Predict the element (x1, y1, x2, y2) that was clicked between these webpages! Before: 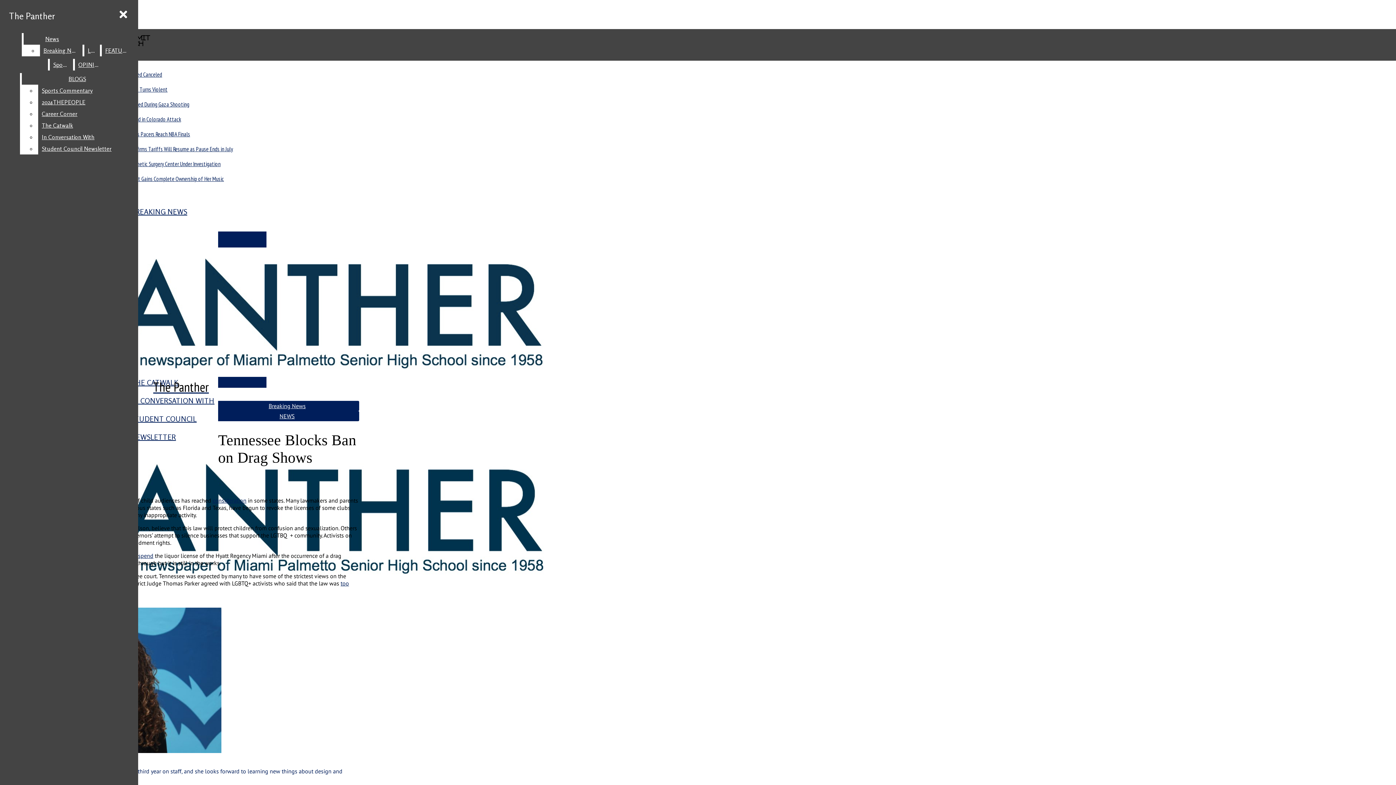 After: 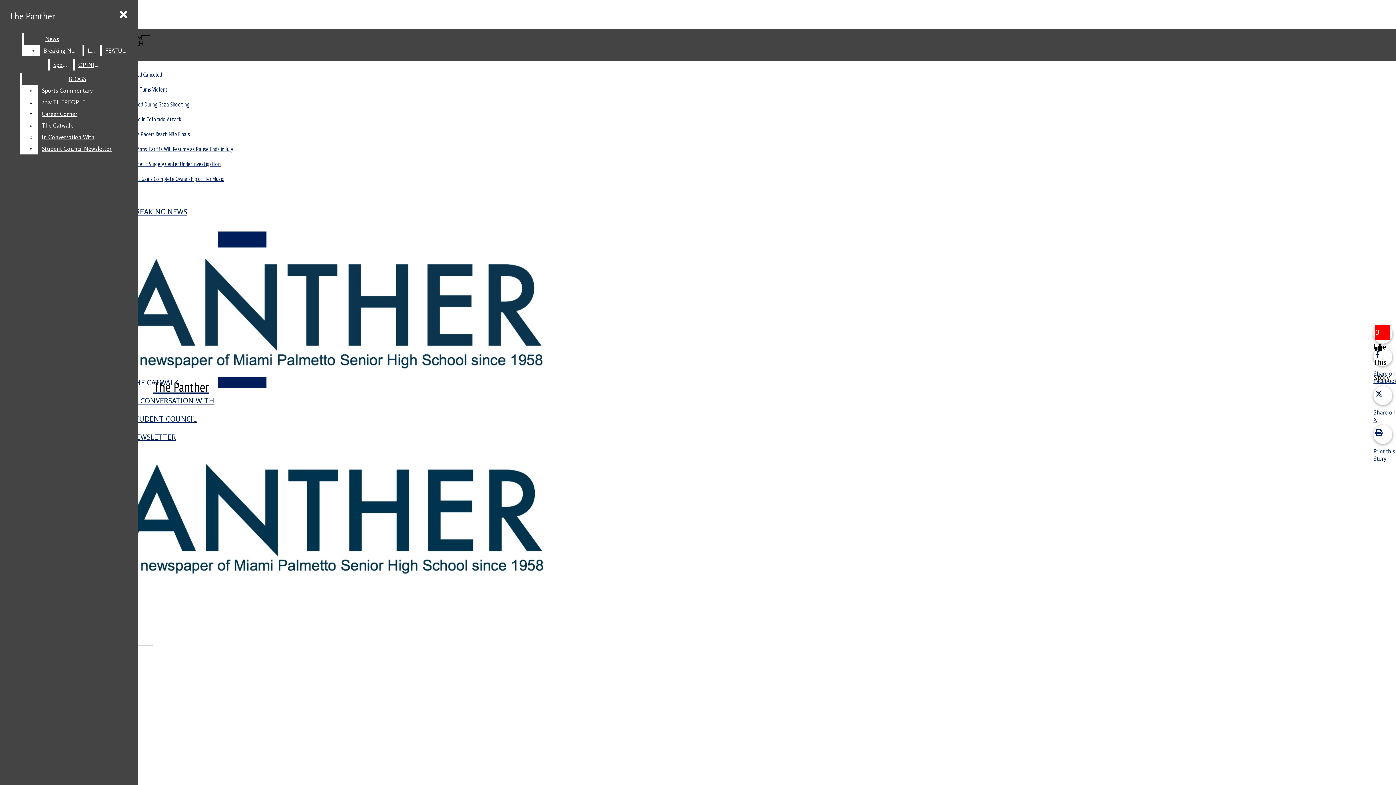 Action: bbox: (114, 130, 190, 137) label: Indianapolis Pacers Reach NBA Finals